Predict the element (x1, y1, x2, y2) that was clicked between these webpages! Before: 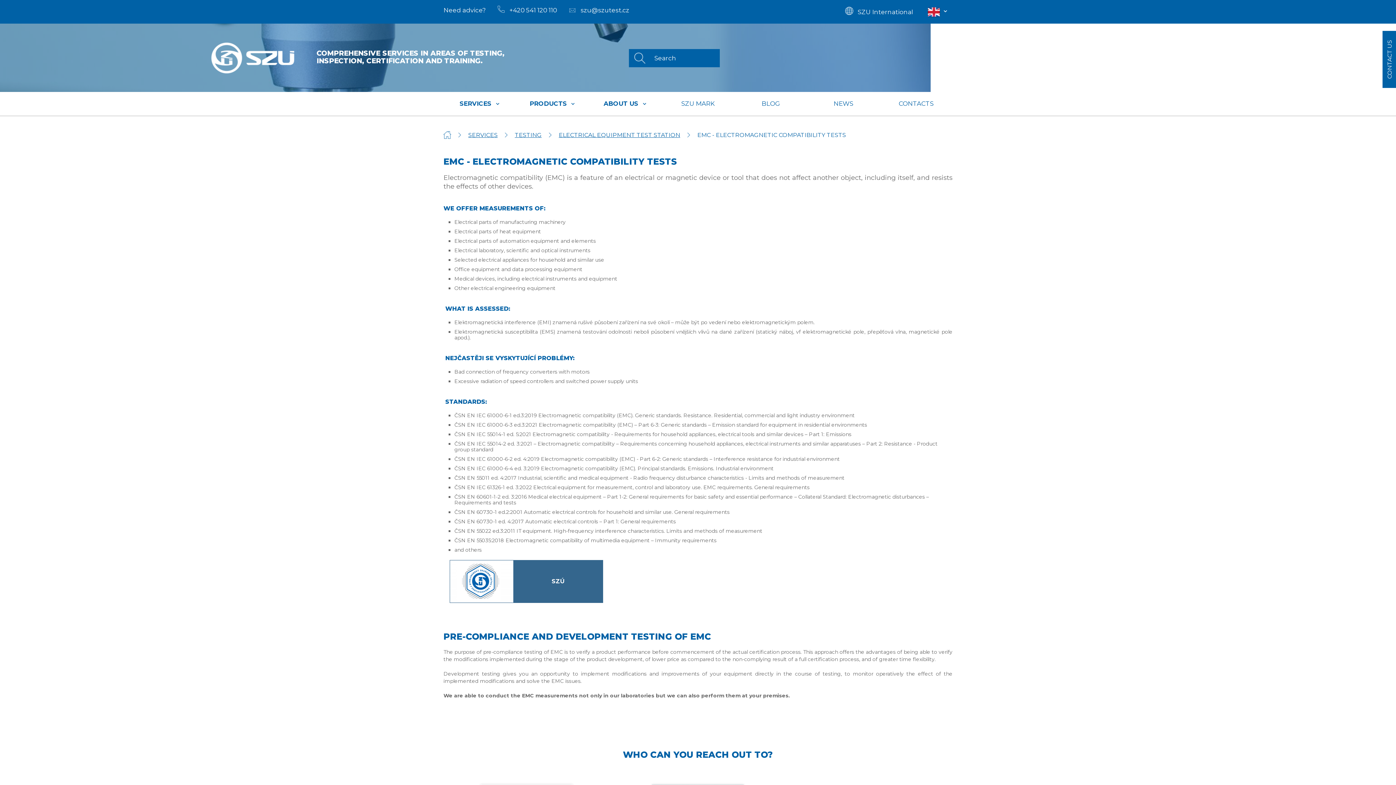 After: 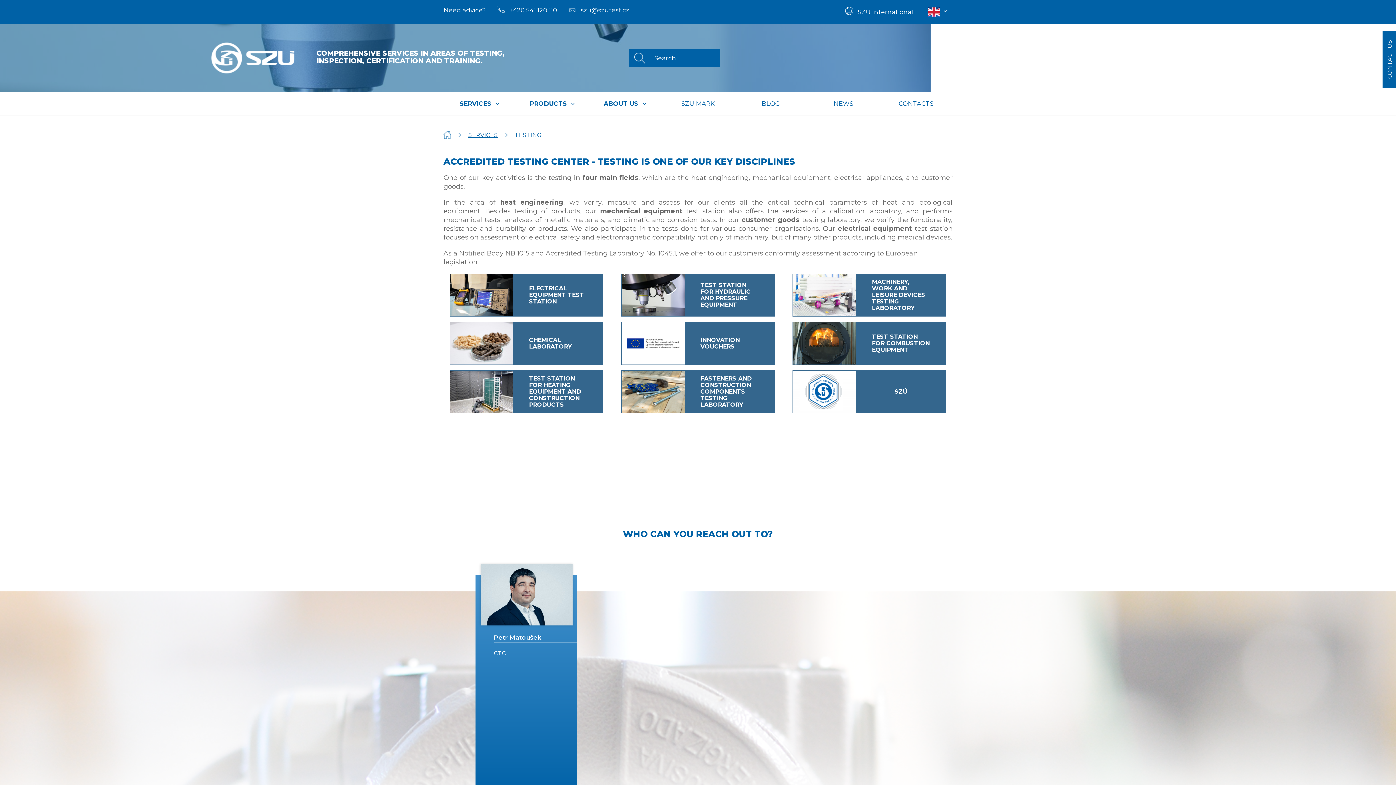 Action: bbox: (514, 132, 541, 138) label: TESTING